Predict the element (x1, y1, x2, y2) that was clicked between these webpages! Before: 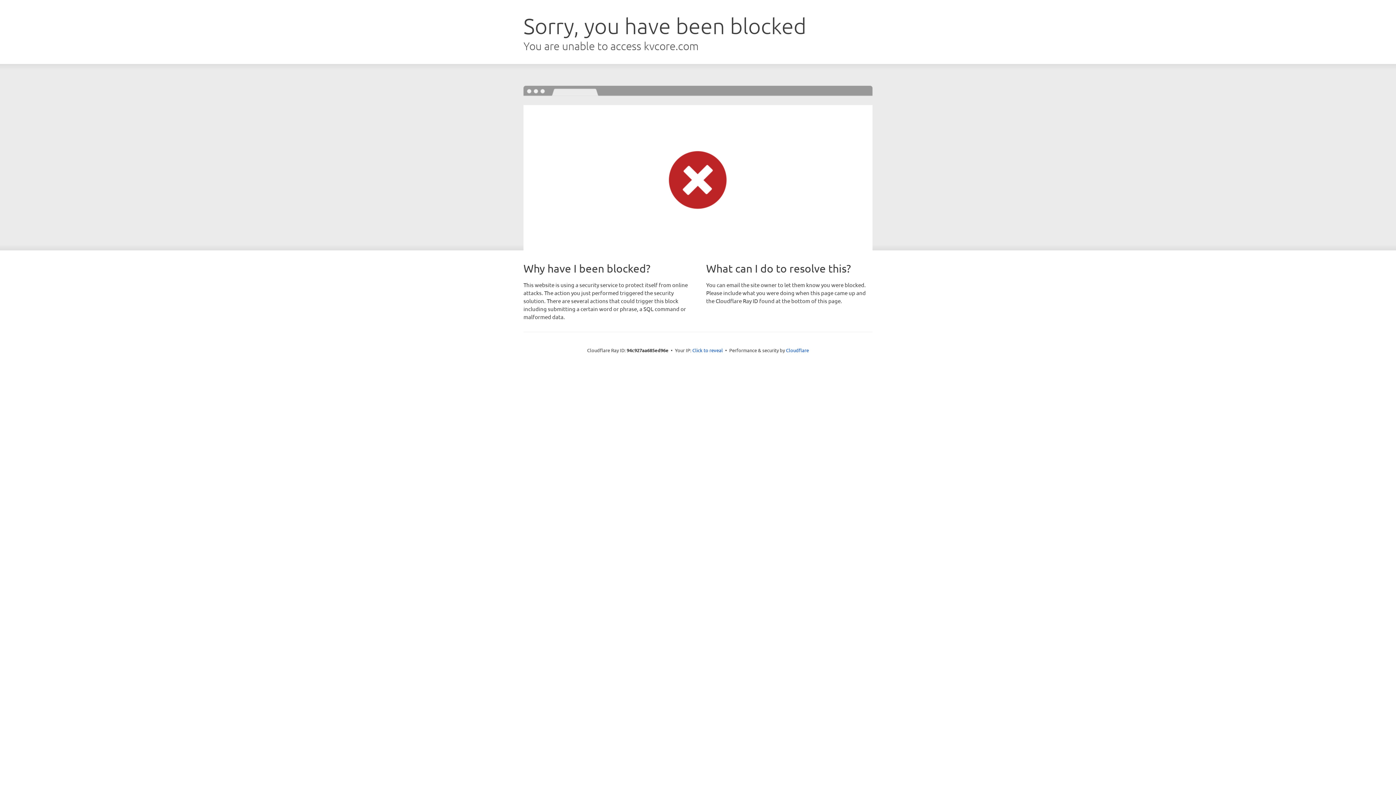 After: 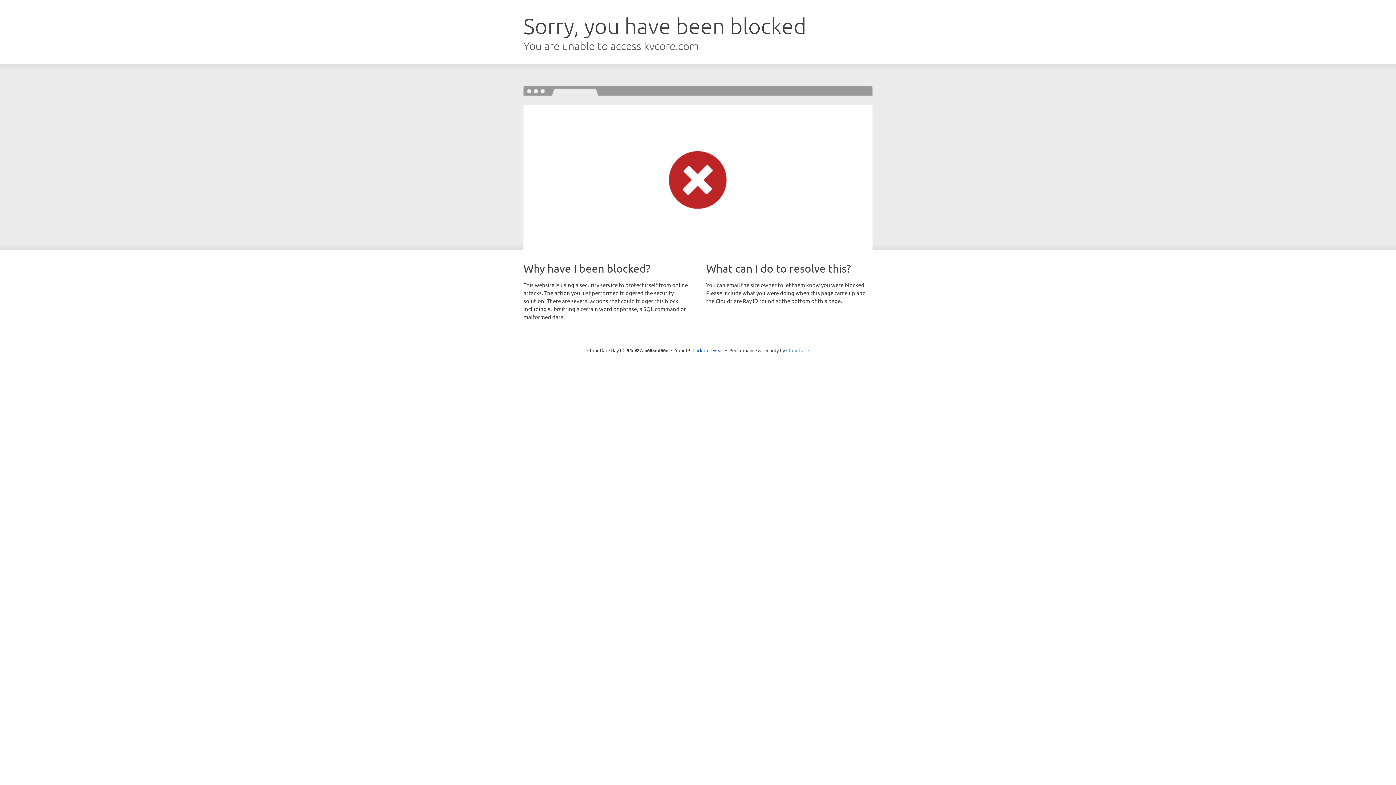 Action: label: Cloudflare bbox: (786, 347, 809, 353)